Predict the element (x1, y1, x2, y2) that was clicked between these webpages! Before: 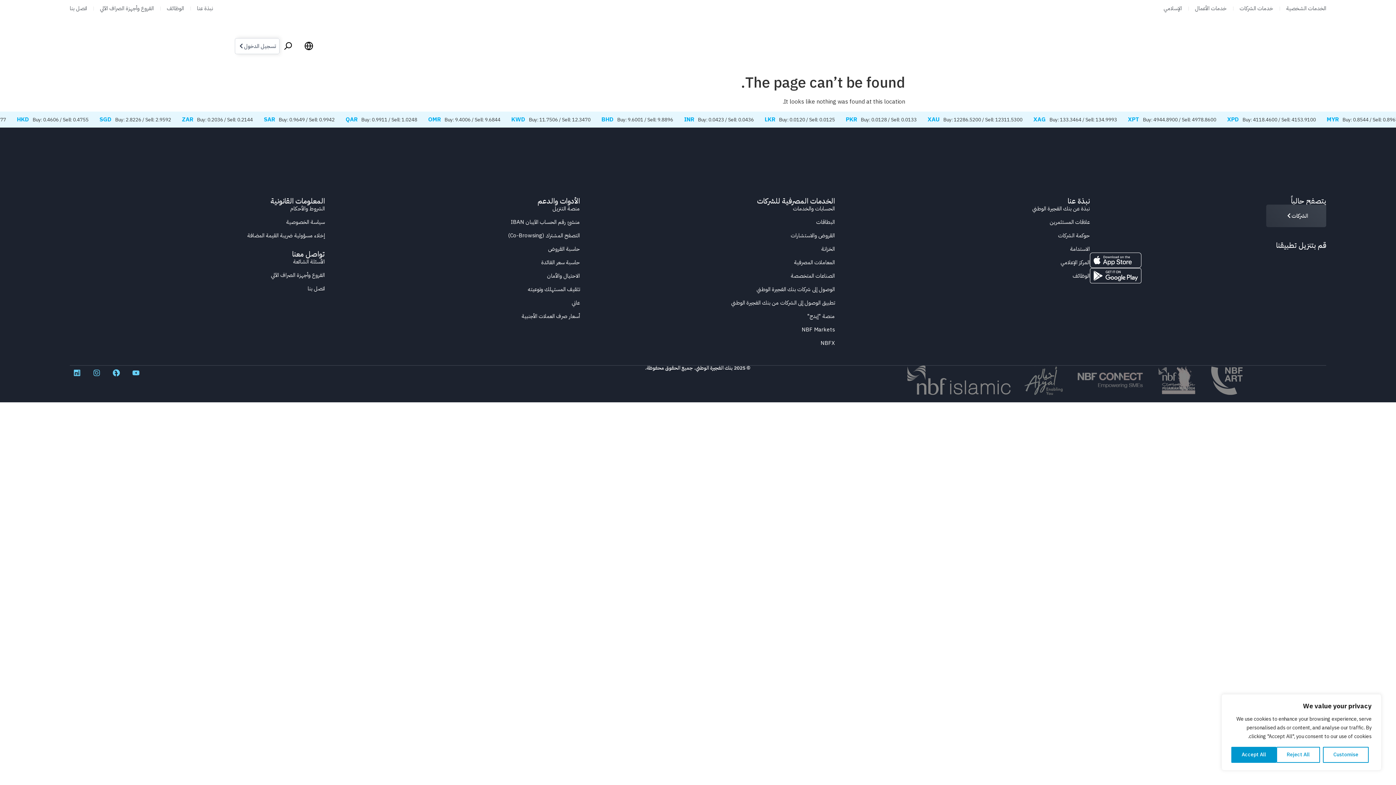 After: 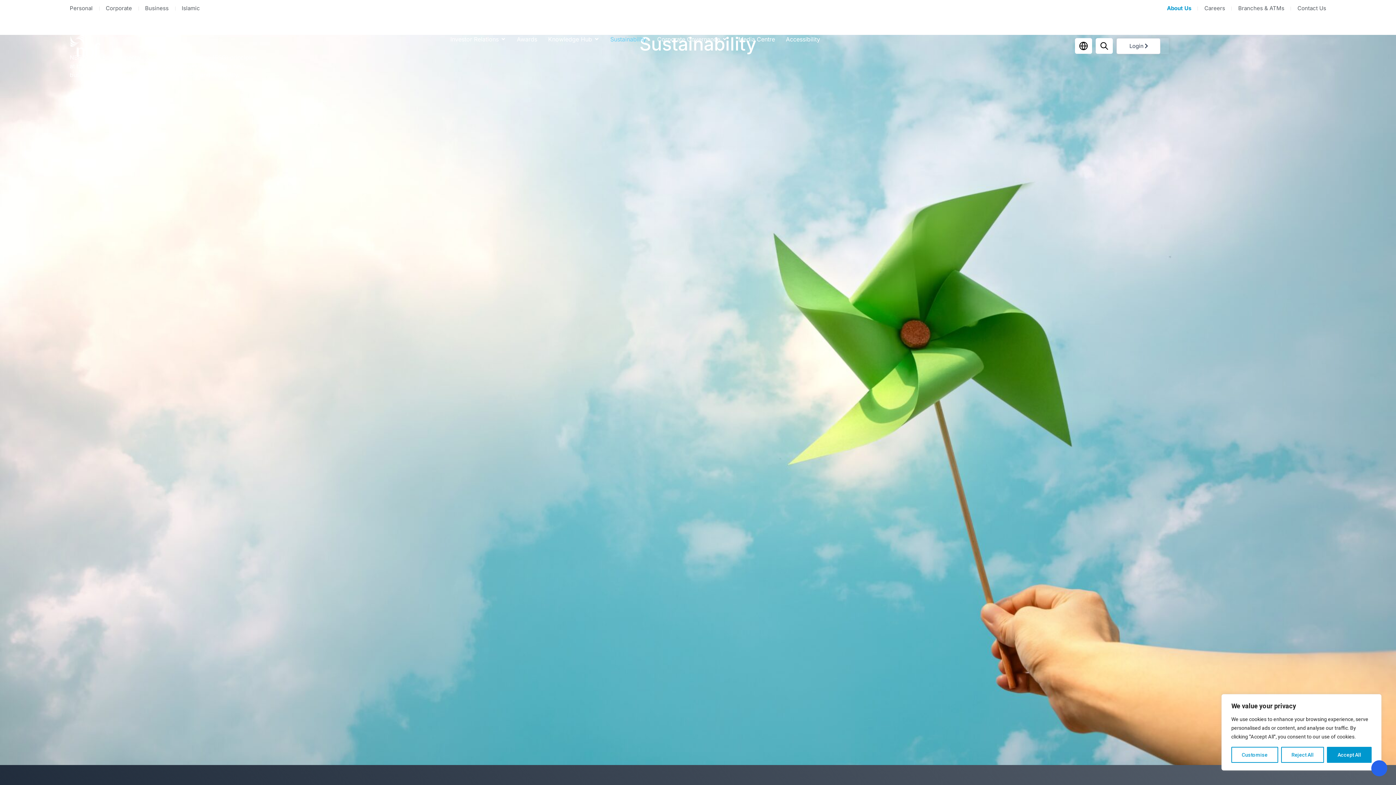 Action: bbox: (731, 34, 751, 43) label: الاستدامة